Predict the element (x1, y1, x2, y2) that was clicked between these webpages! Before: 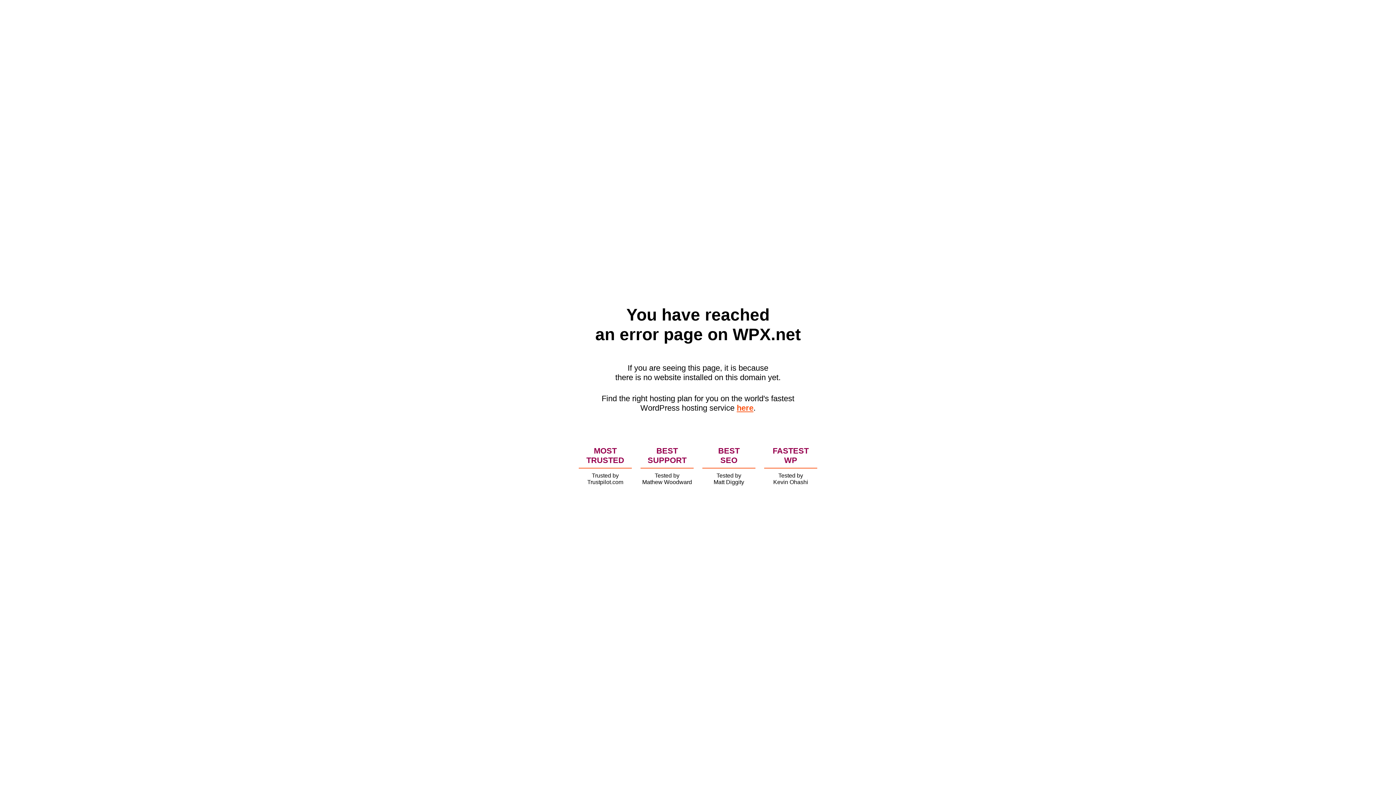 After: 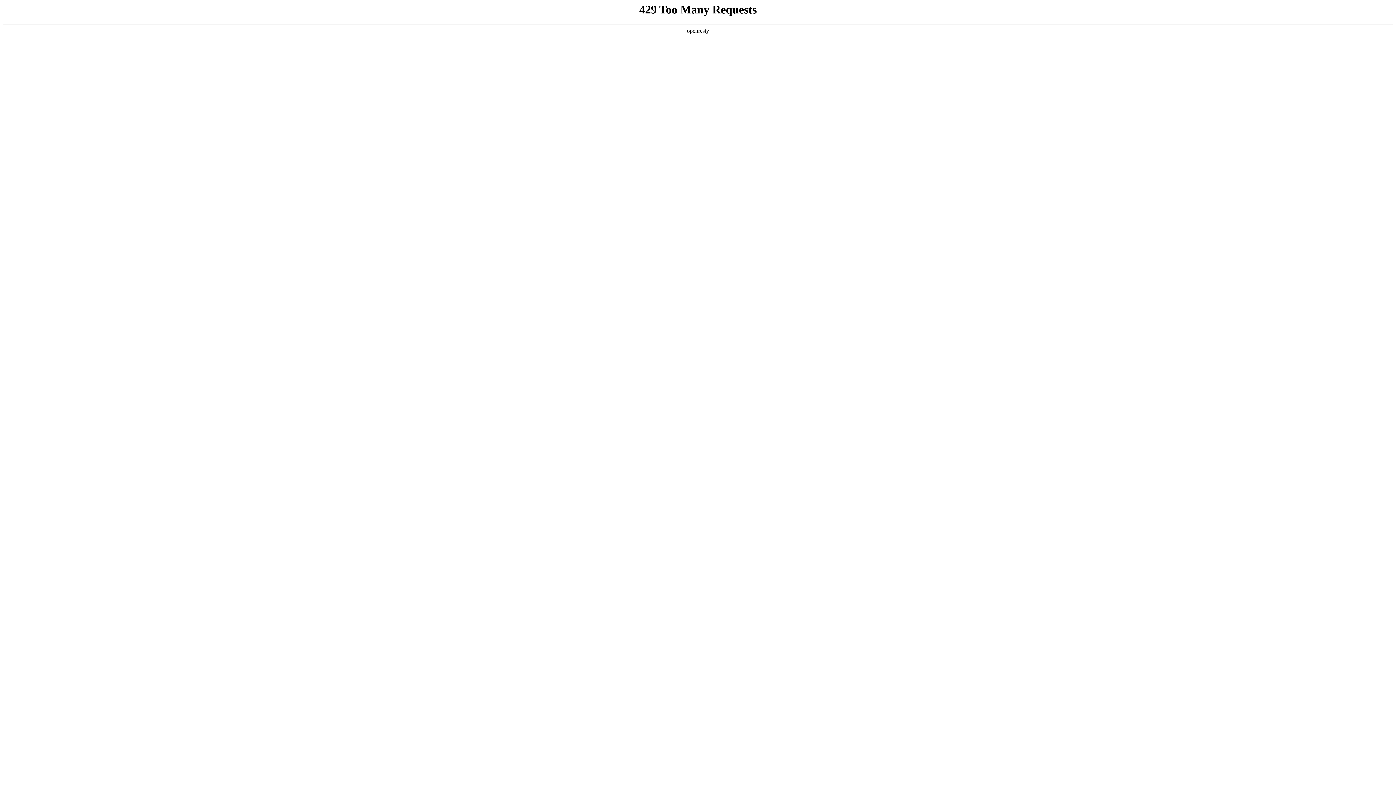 Action: label: here bbox: (736, 403, 753, 412)